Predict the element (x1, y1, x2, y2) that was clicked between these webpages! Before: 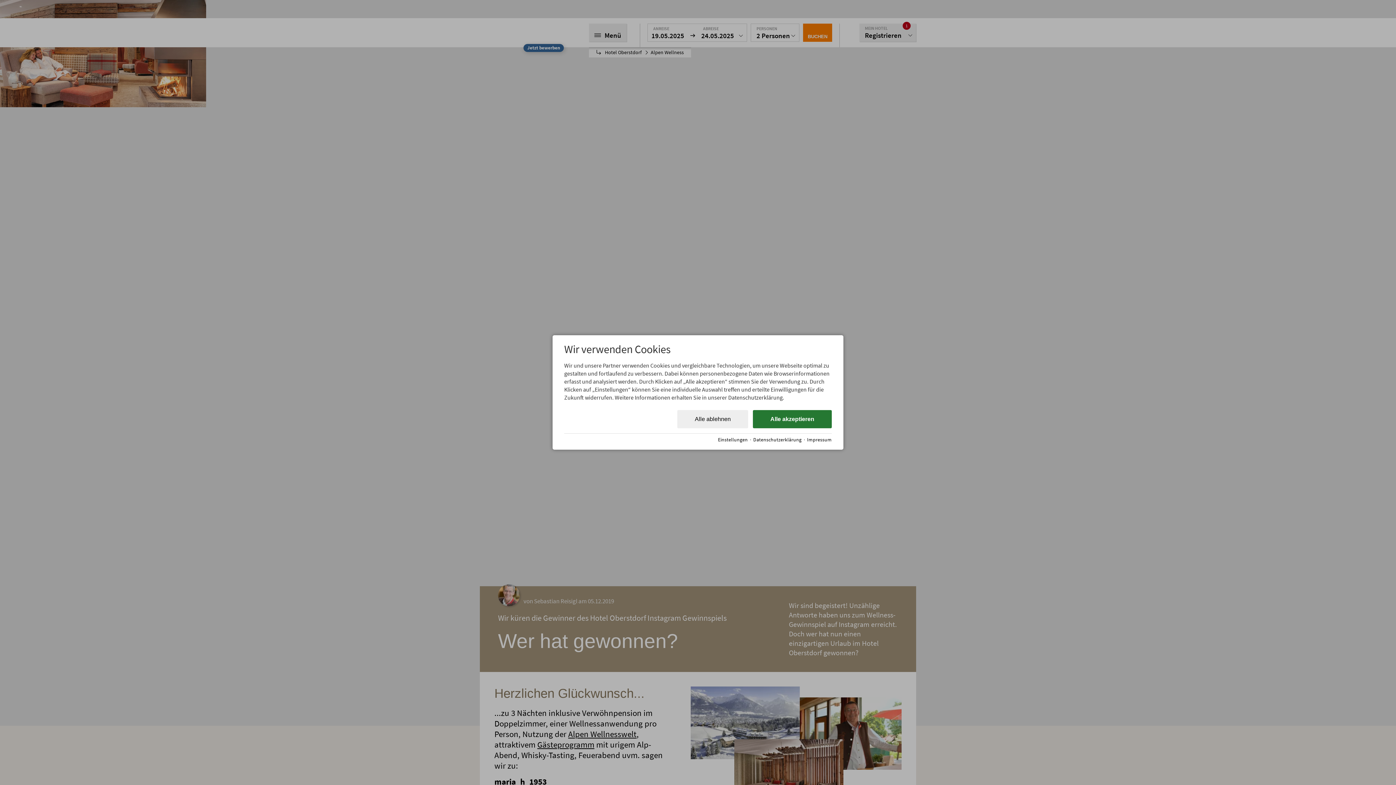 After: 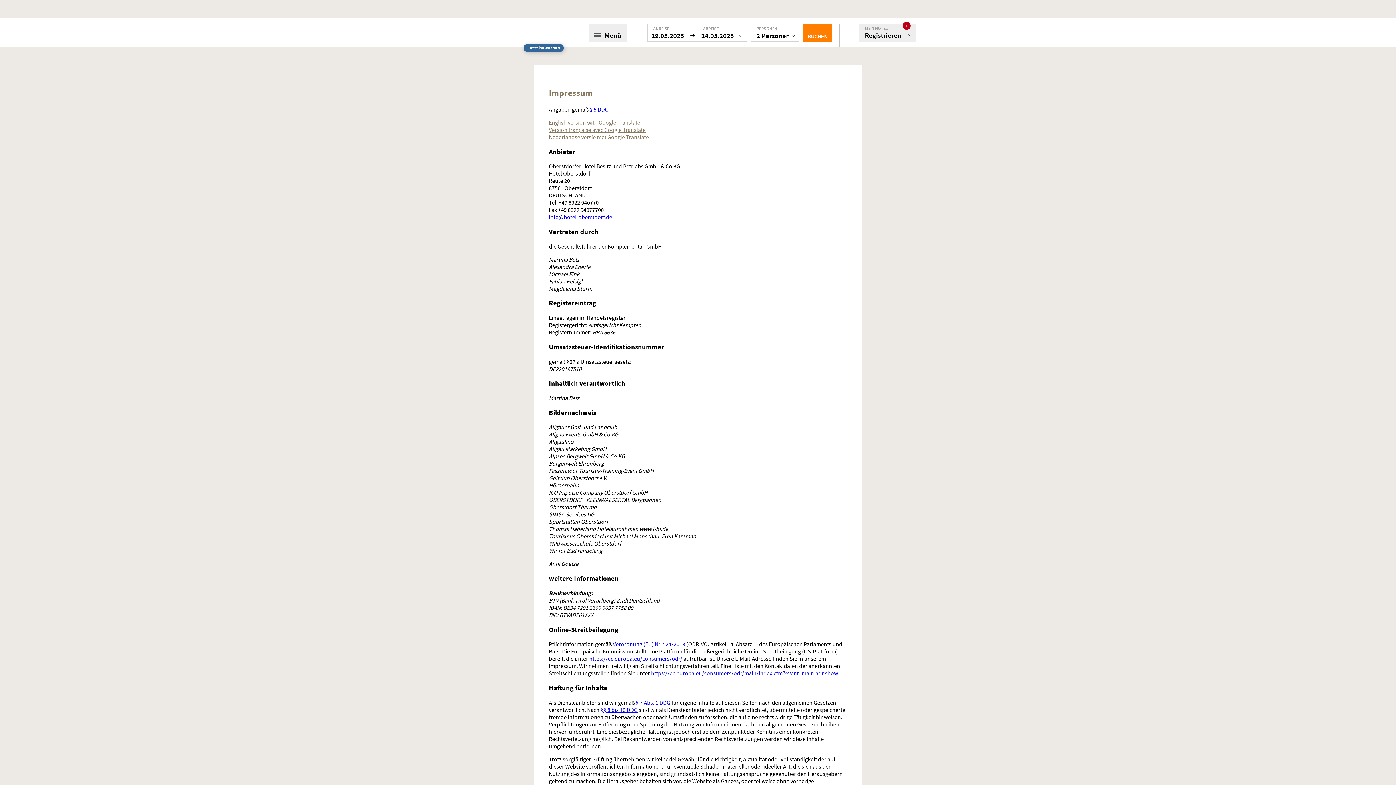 Action: label: Impressum bbox: (807, 436, 832, 443)